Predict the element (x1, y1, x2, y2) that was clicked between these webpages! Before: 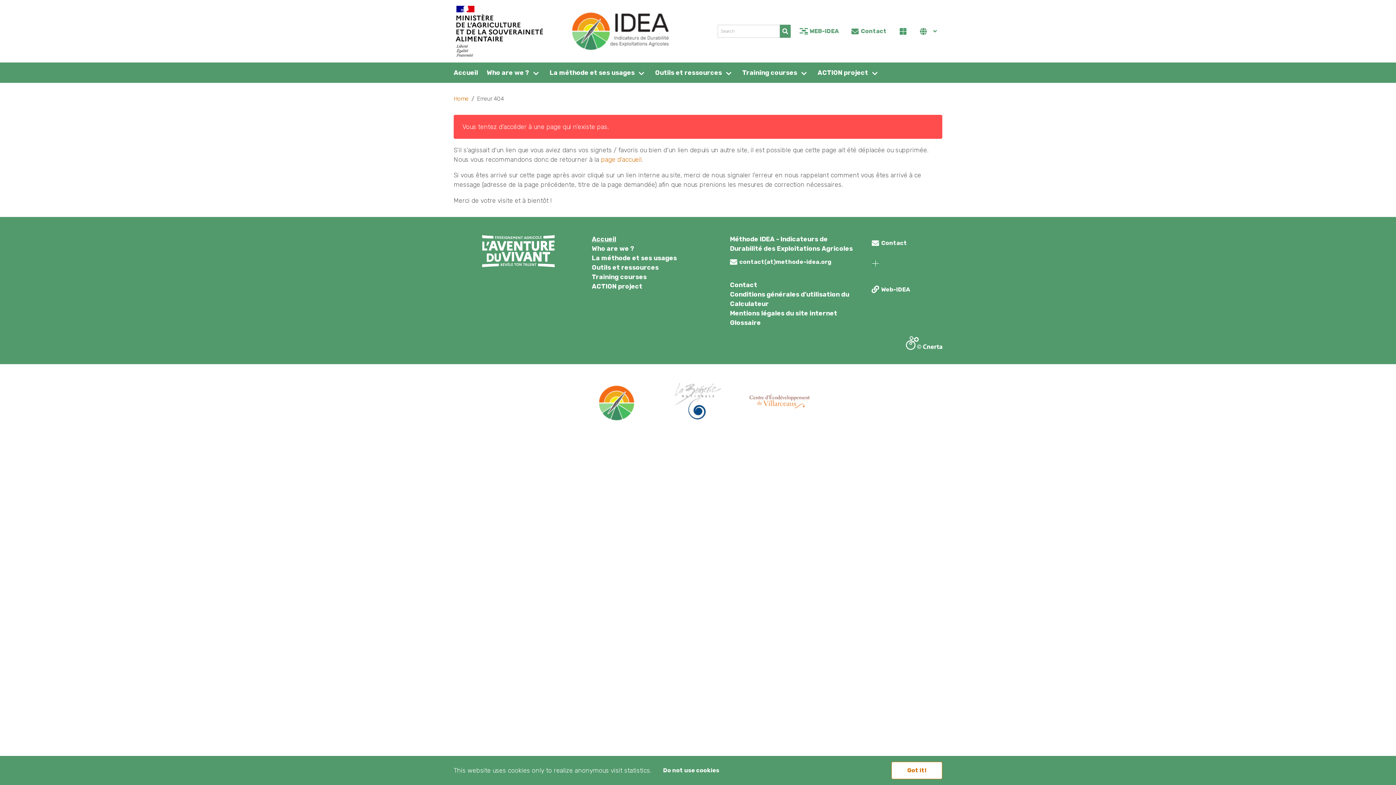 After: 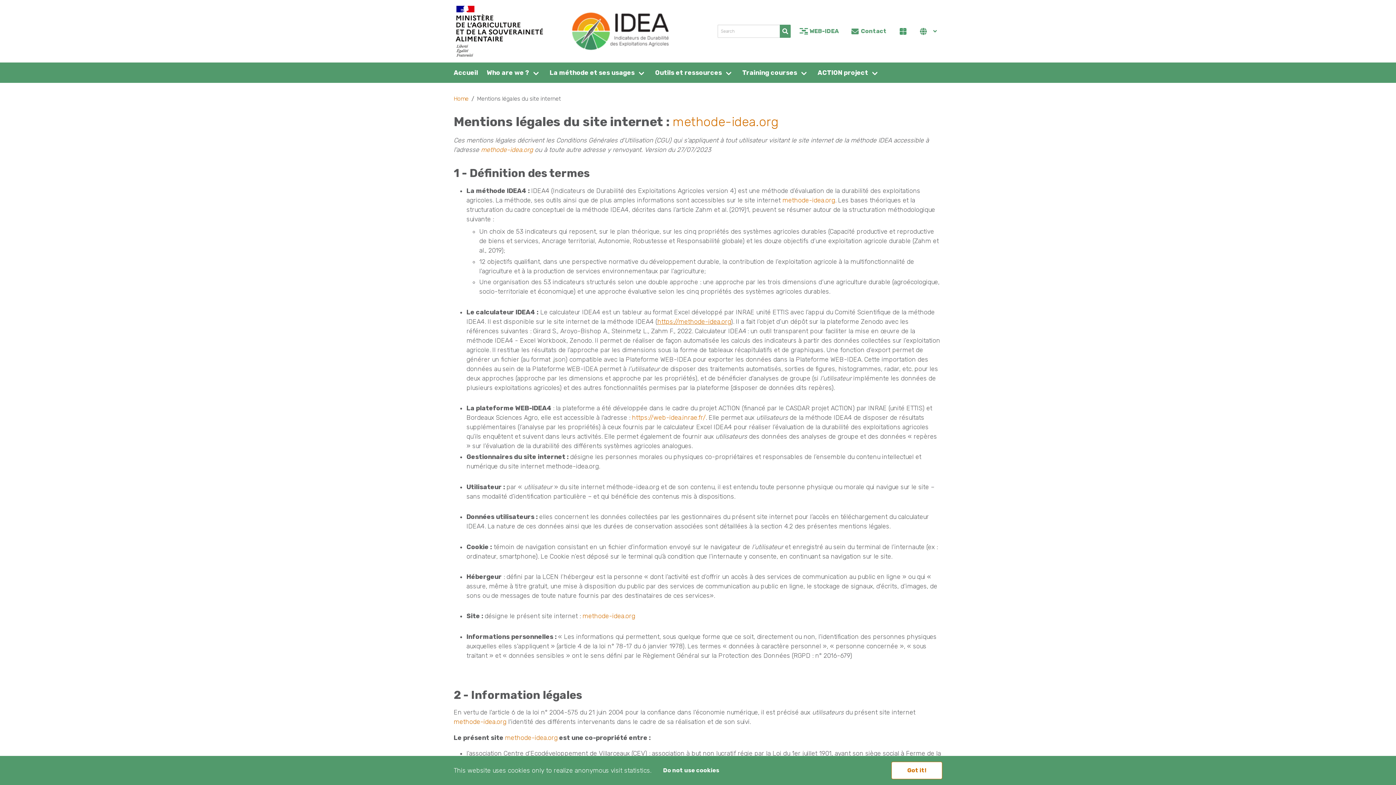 Action: bbox: (730, 309, 837, 317) label: Mentions légales du site internet